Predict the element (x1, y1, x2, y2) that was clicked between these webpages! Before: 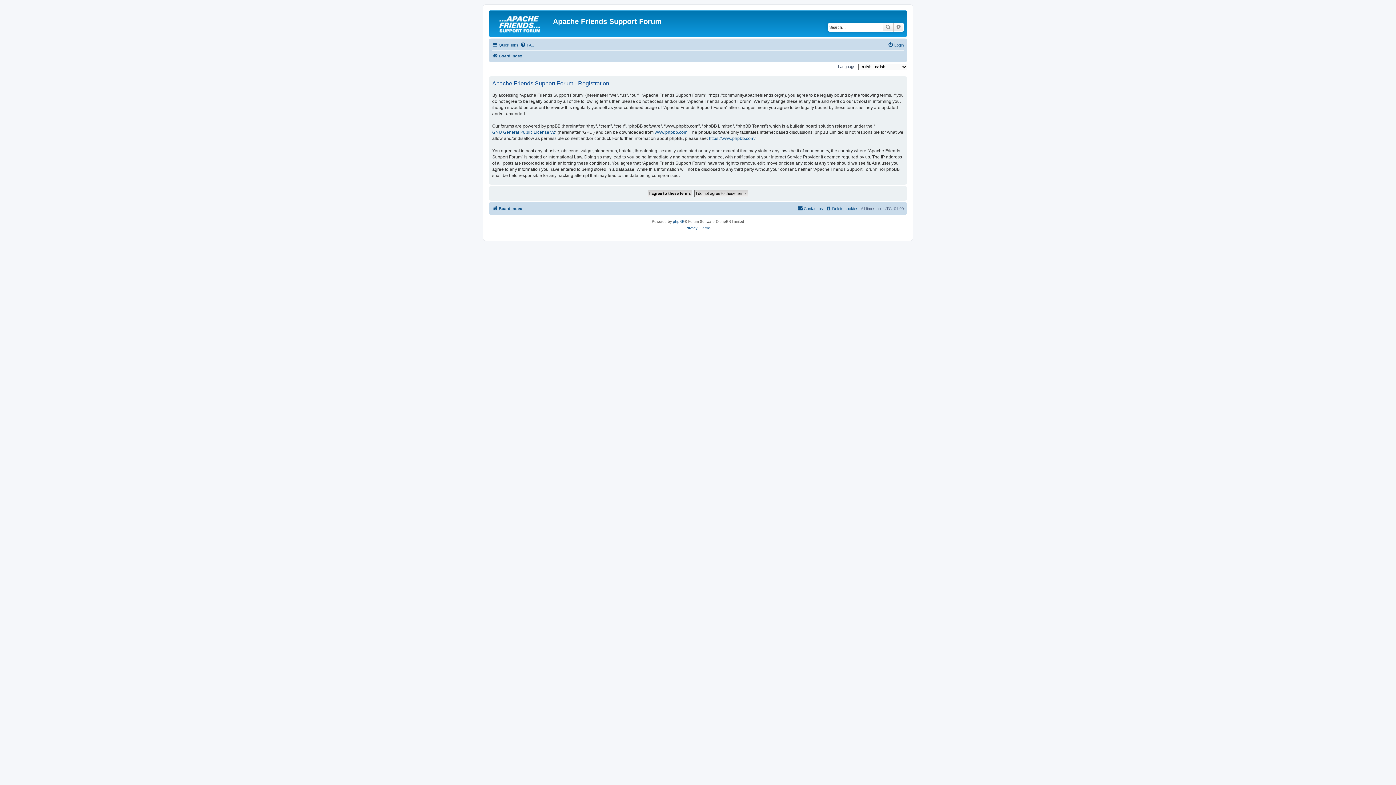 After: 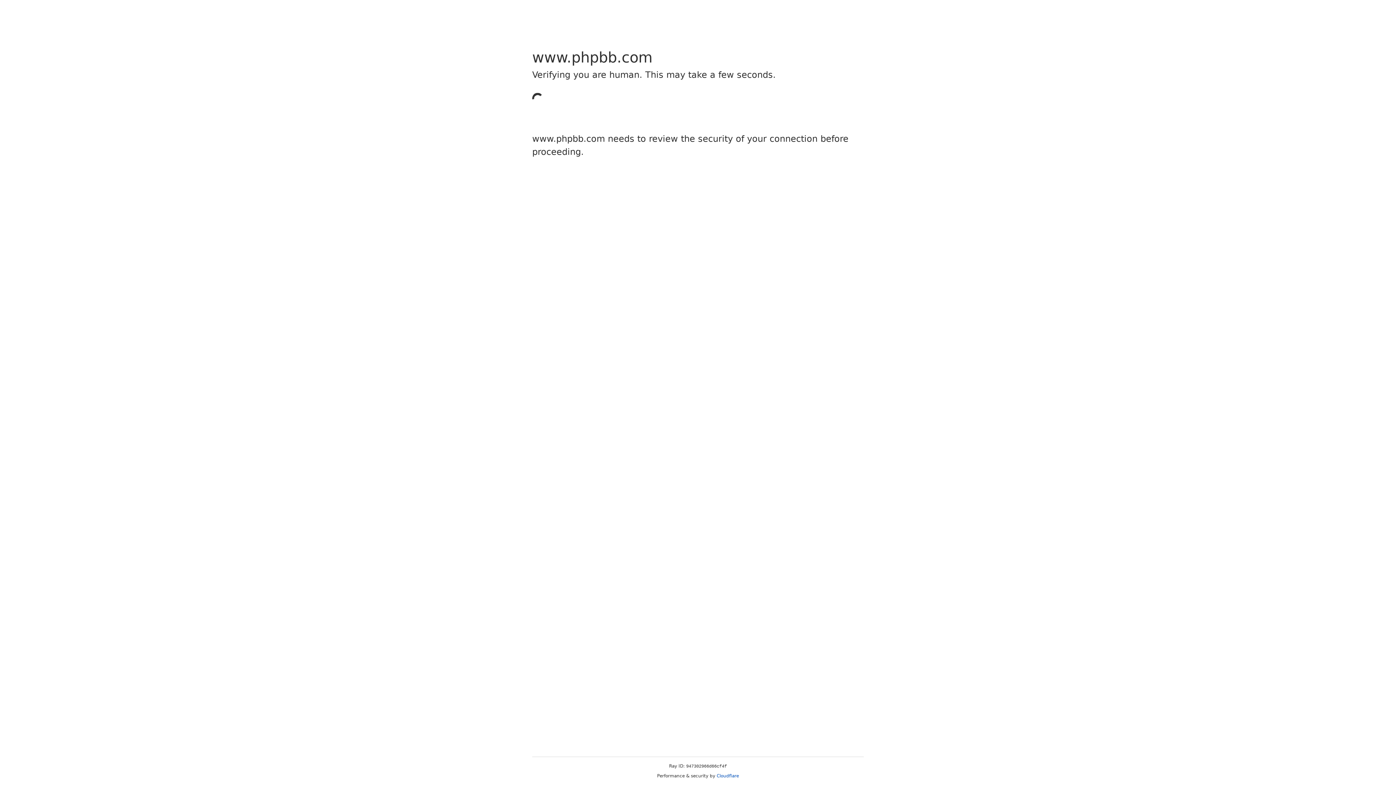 Action: label: phpBB bbox: (673, 218, 684, 224)